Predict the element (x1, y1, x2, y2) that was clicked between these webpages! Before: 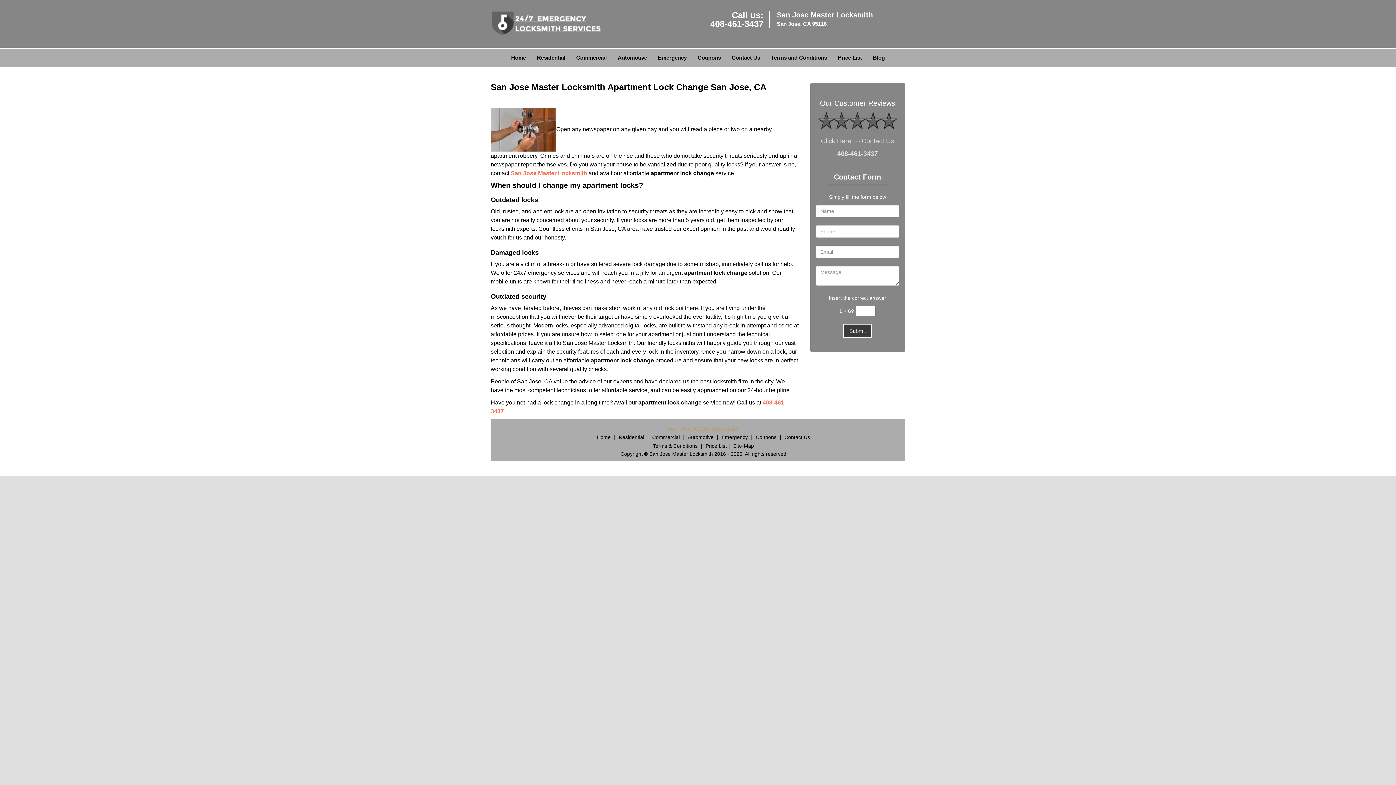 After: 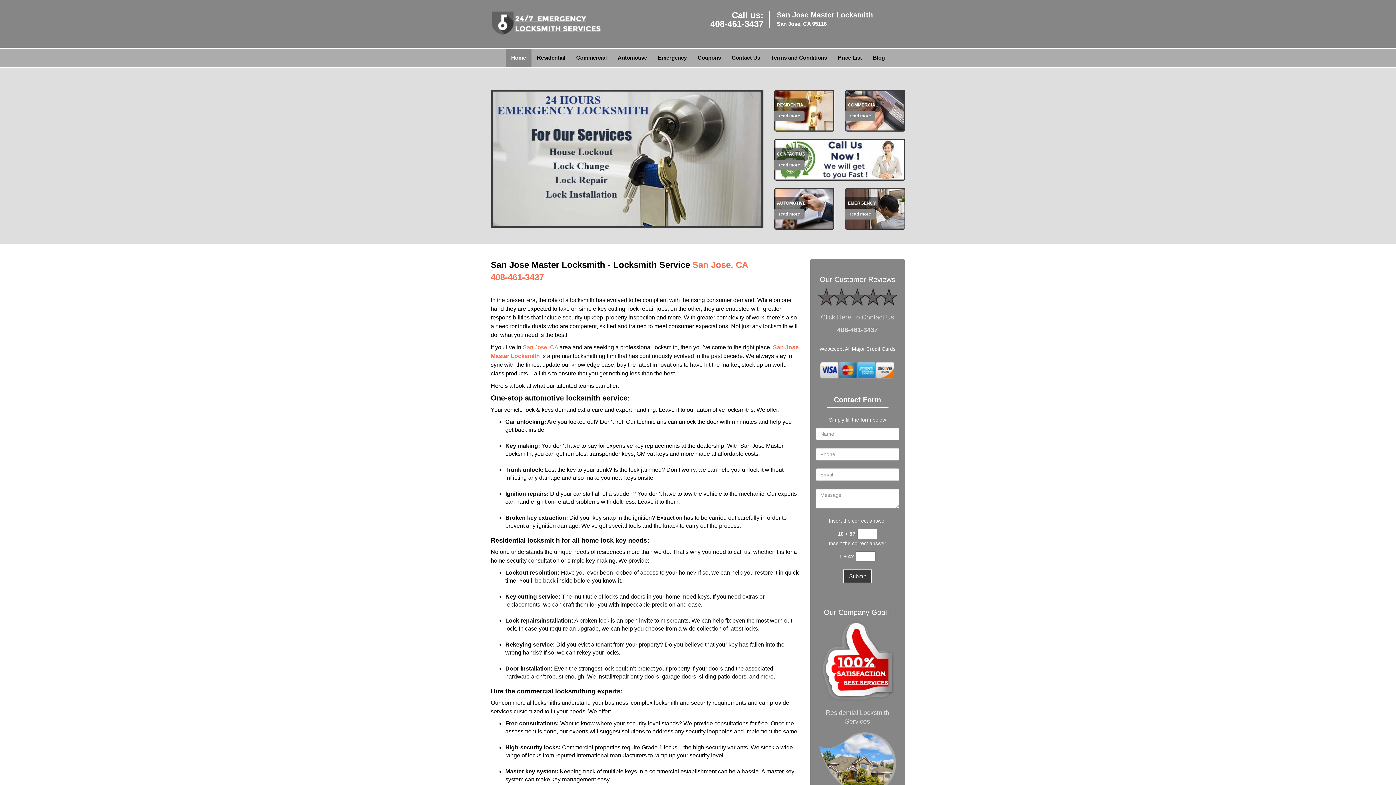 Action: bbox: (595, 381, 612, 387) label: Home